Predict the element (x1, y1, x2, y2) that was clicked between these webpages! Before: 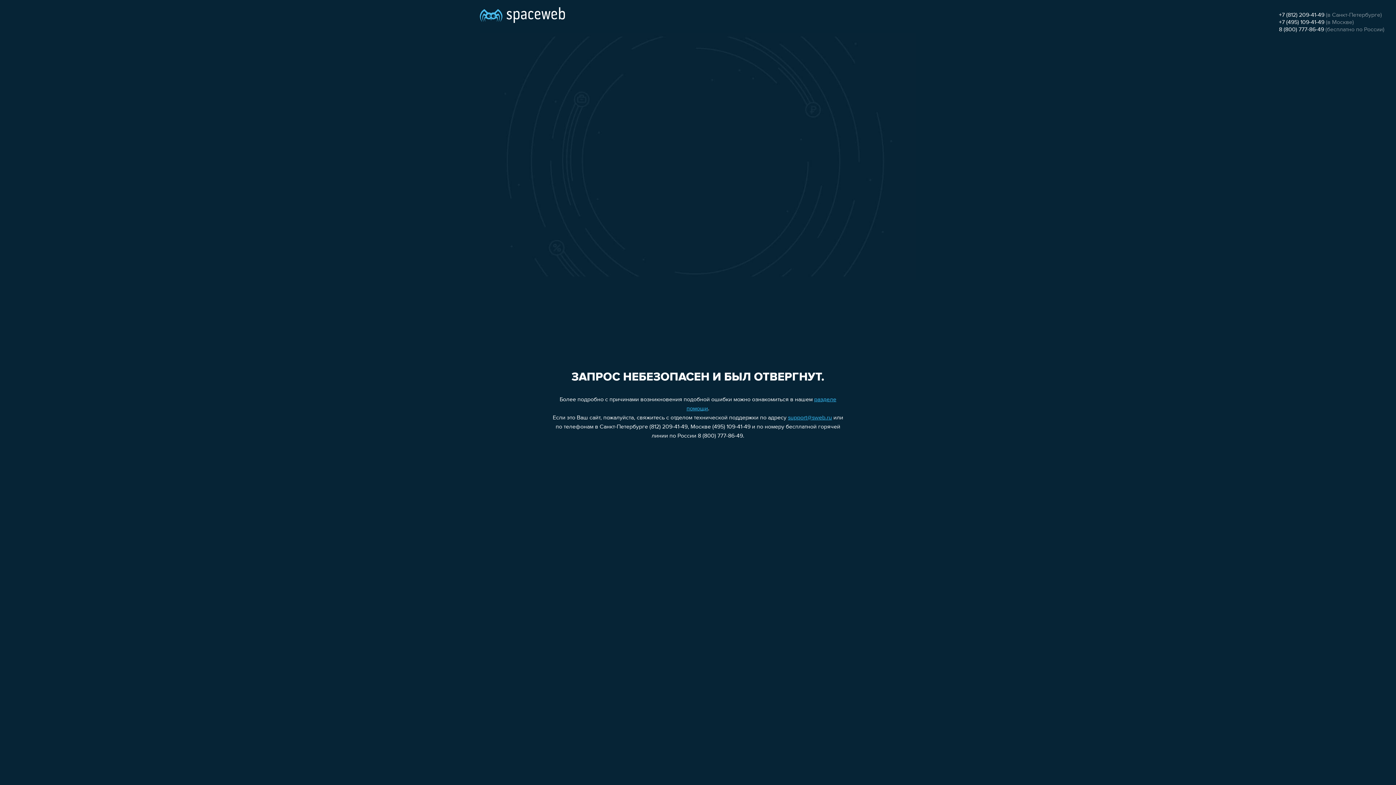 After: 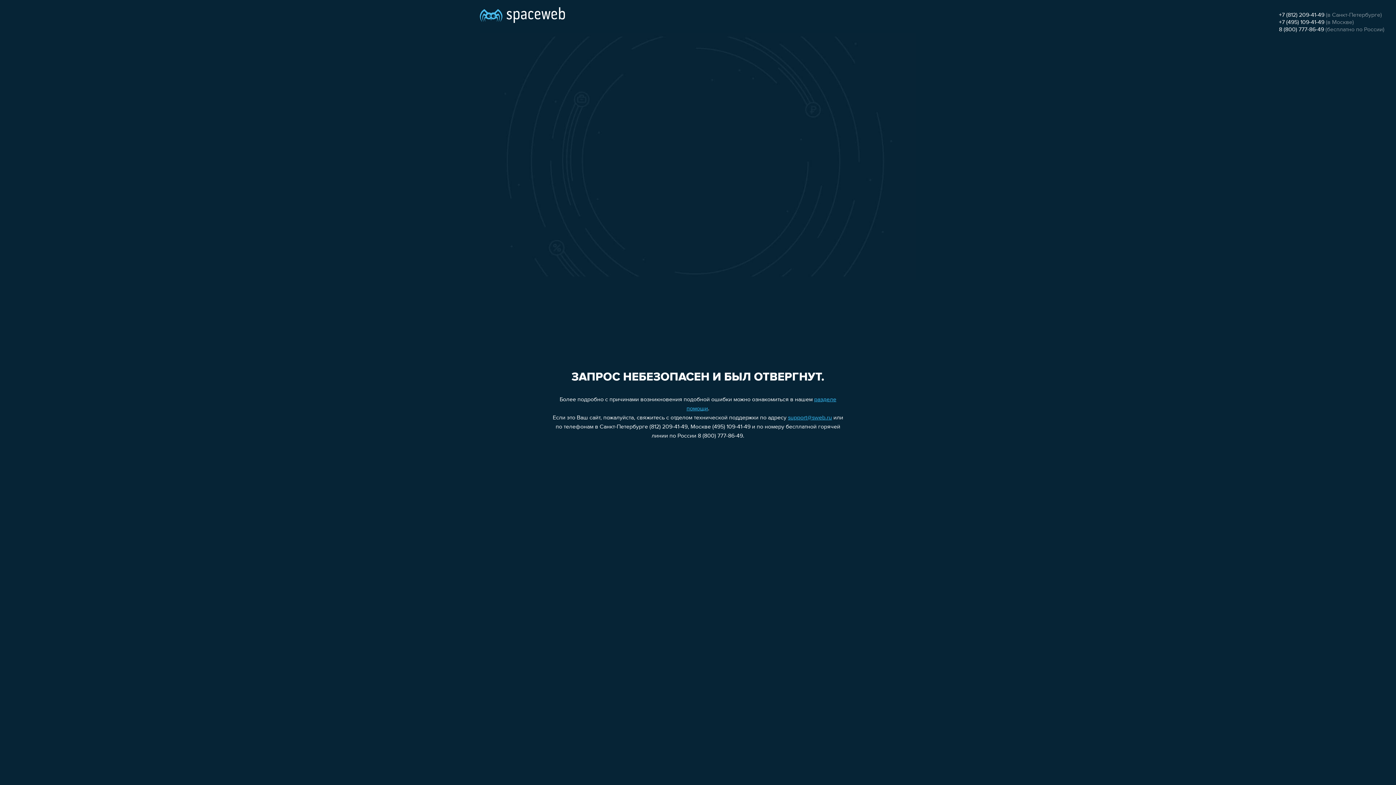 Action: label: +7 (495) 109-41-49 bbox: (1279, 19, 1324, 25)